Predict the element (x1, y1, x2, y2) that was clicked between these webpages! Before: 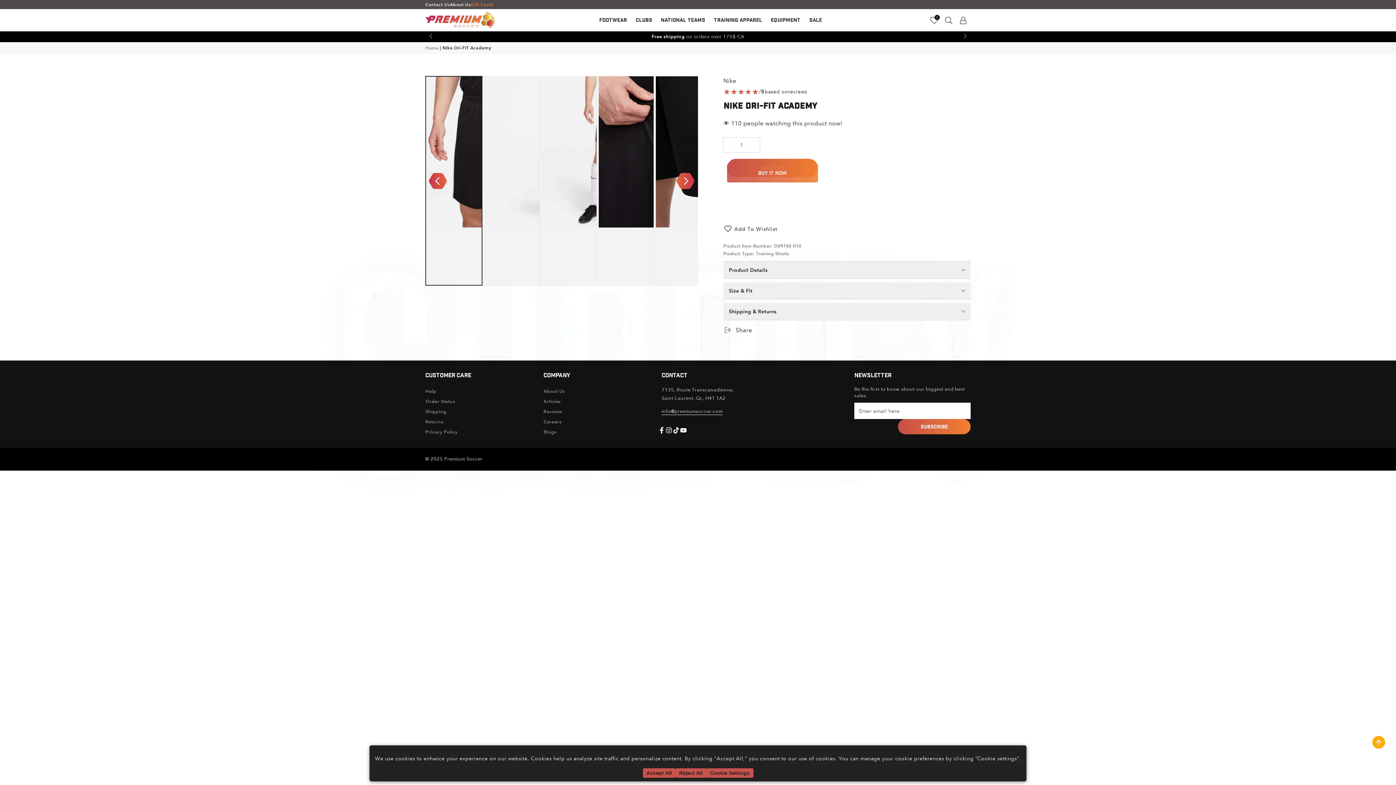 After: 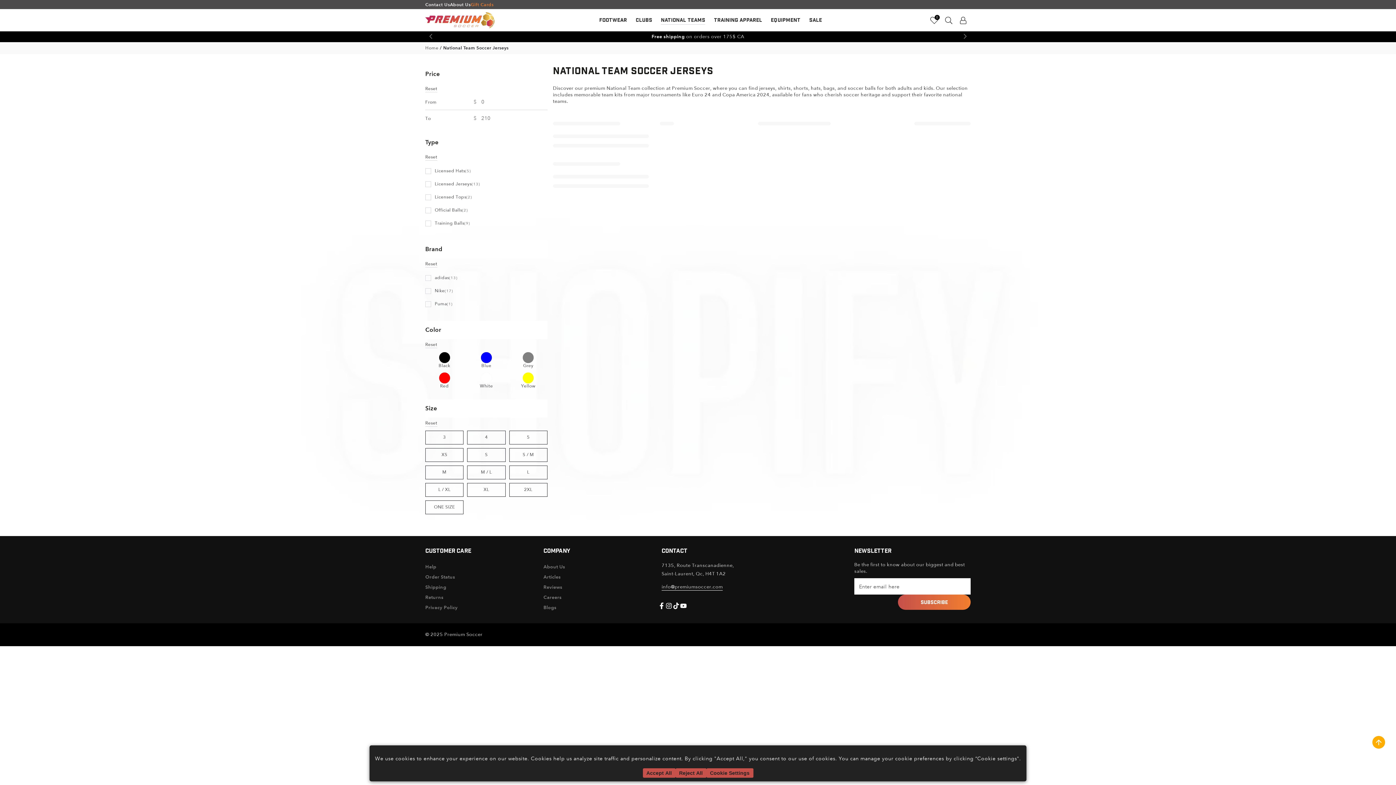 Action: label: NATIONAL TEAMS bbox: (656, 11, 709, 29)